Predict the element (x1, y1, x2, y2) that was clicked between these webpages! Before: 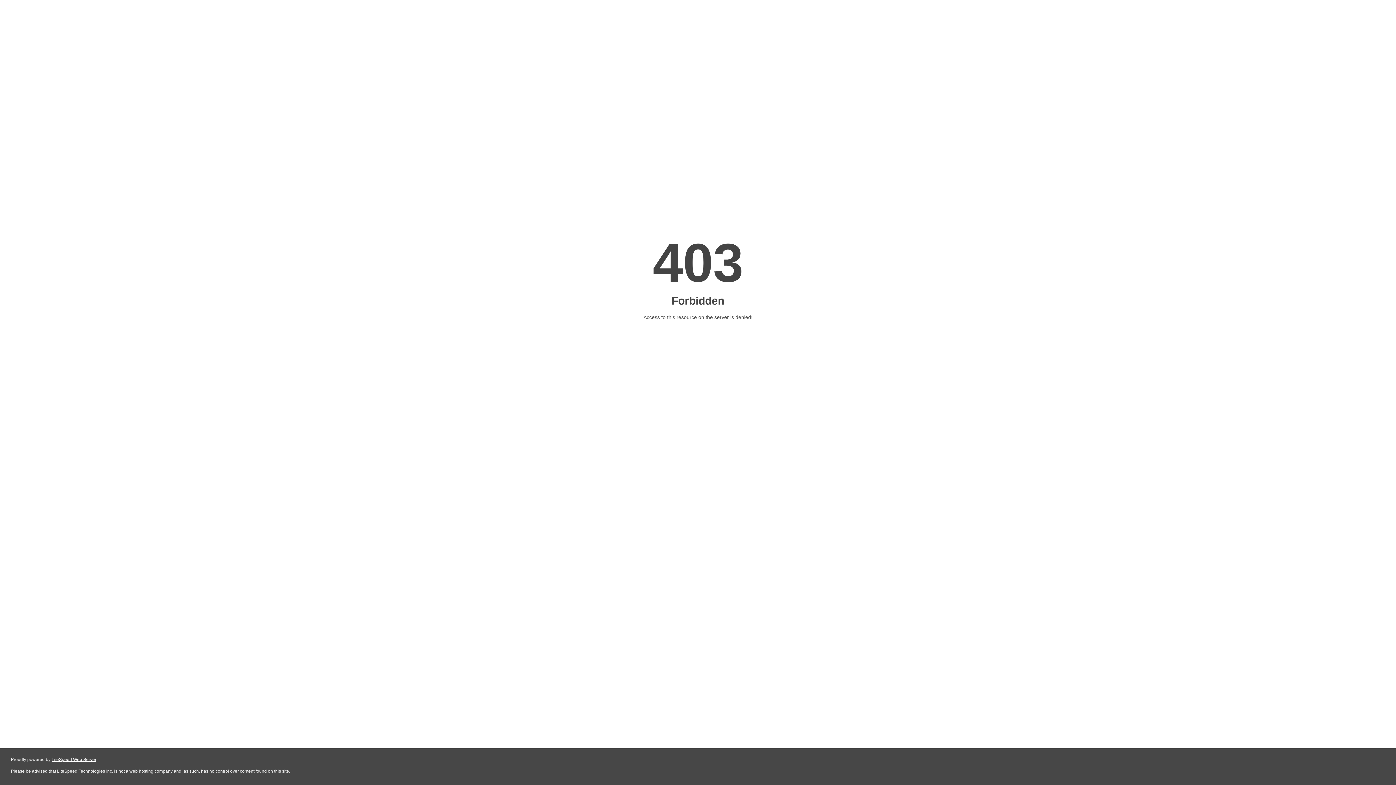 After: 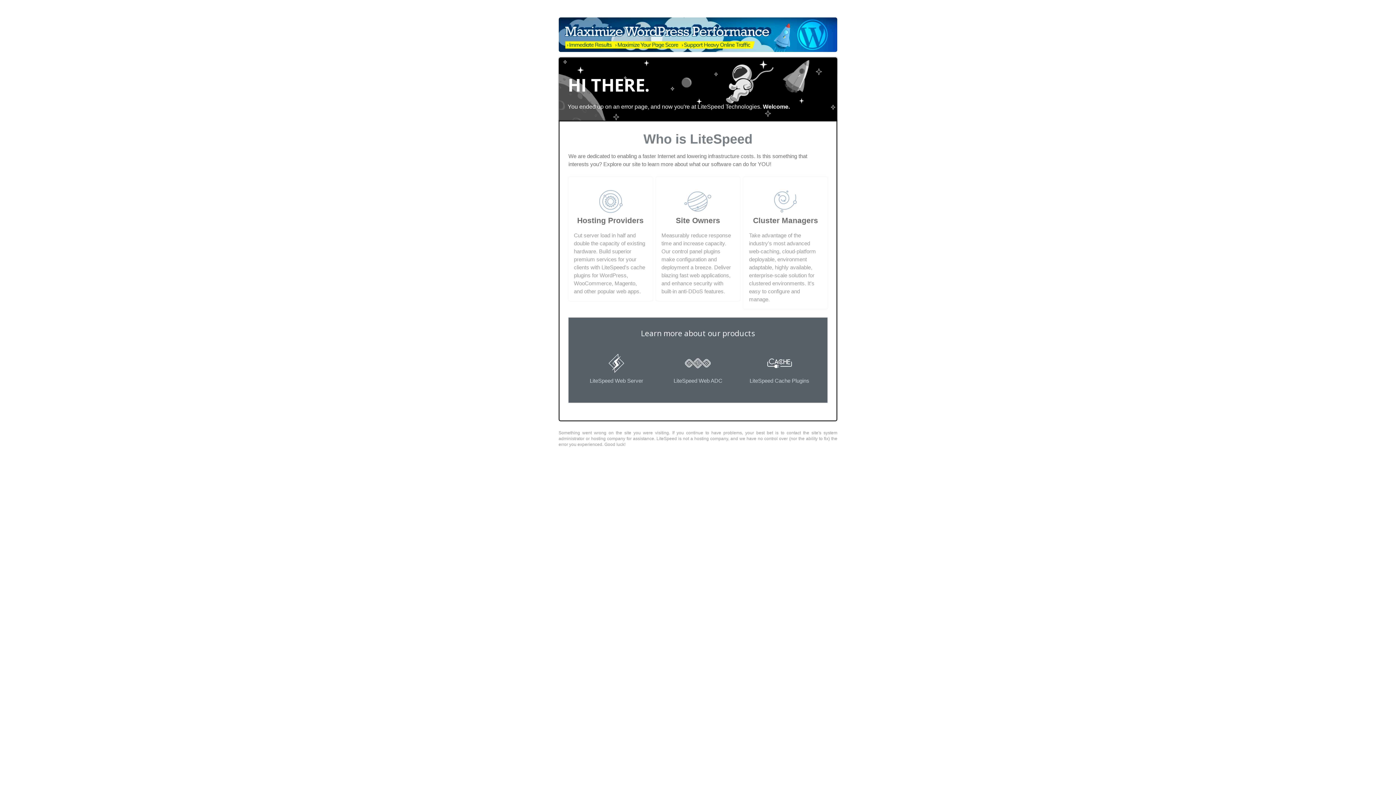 Action: label: LiteSpeed Web Server bbox: (51, 757, 96, 762)